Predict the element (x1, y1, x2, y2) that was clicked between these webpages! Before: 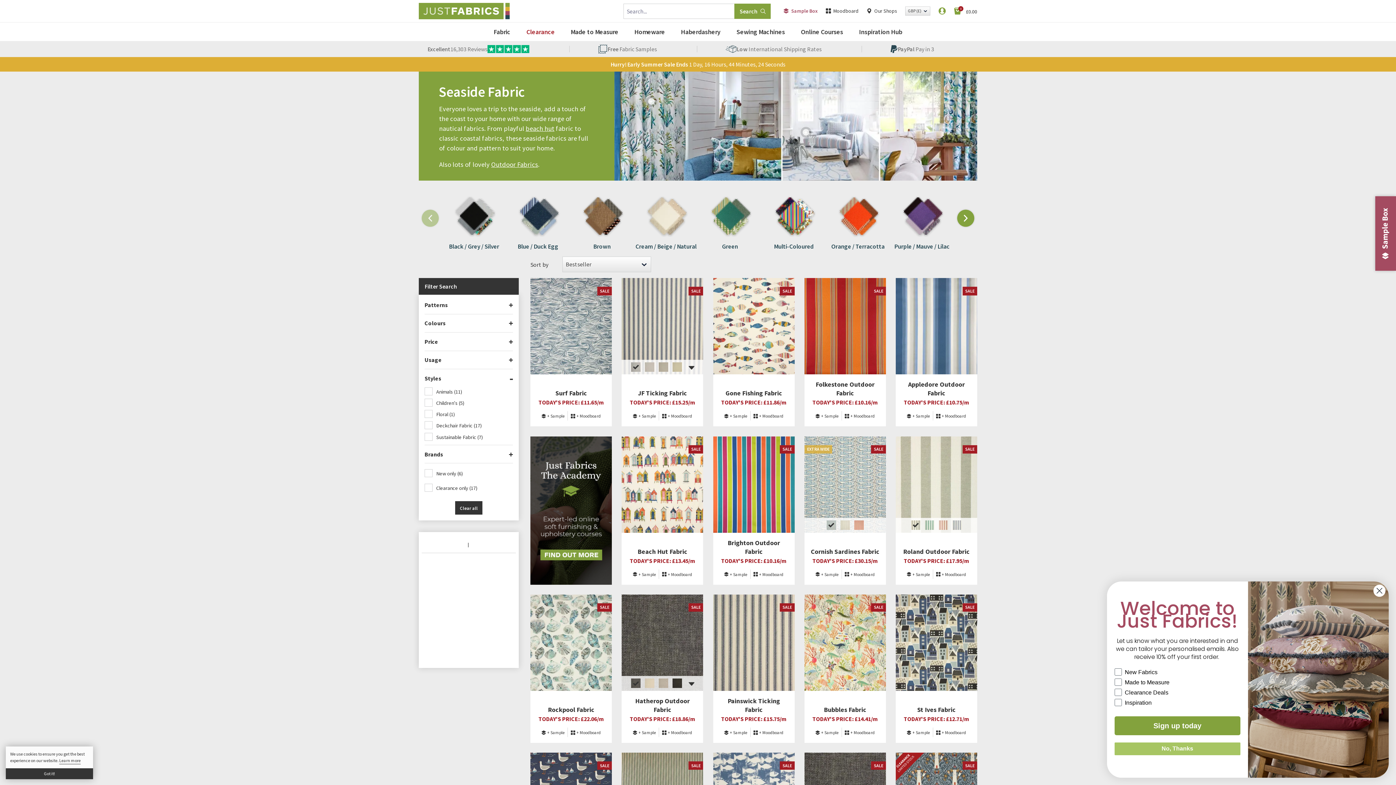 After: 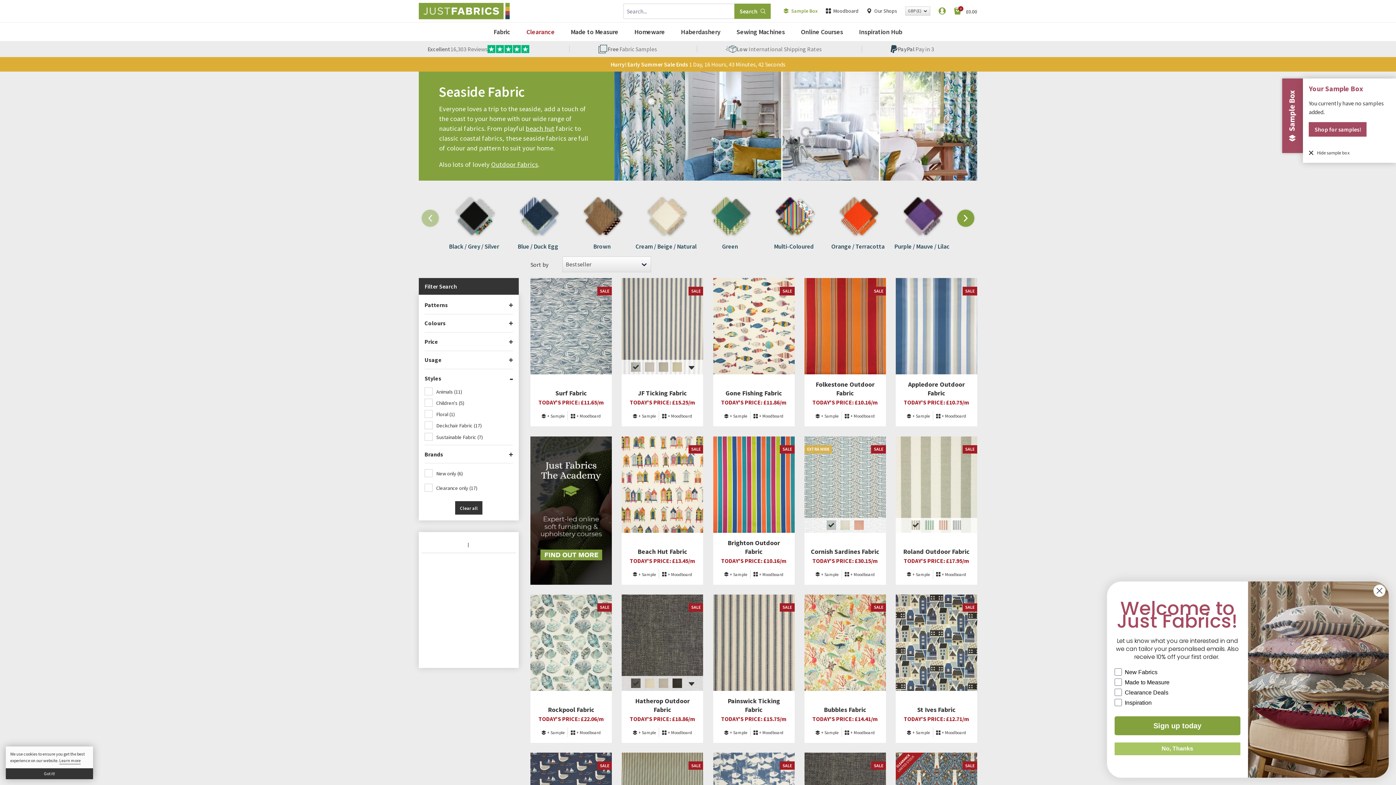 Action: bbox: (783, 7, 817, 14) label: Sample Box